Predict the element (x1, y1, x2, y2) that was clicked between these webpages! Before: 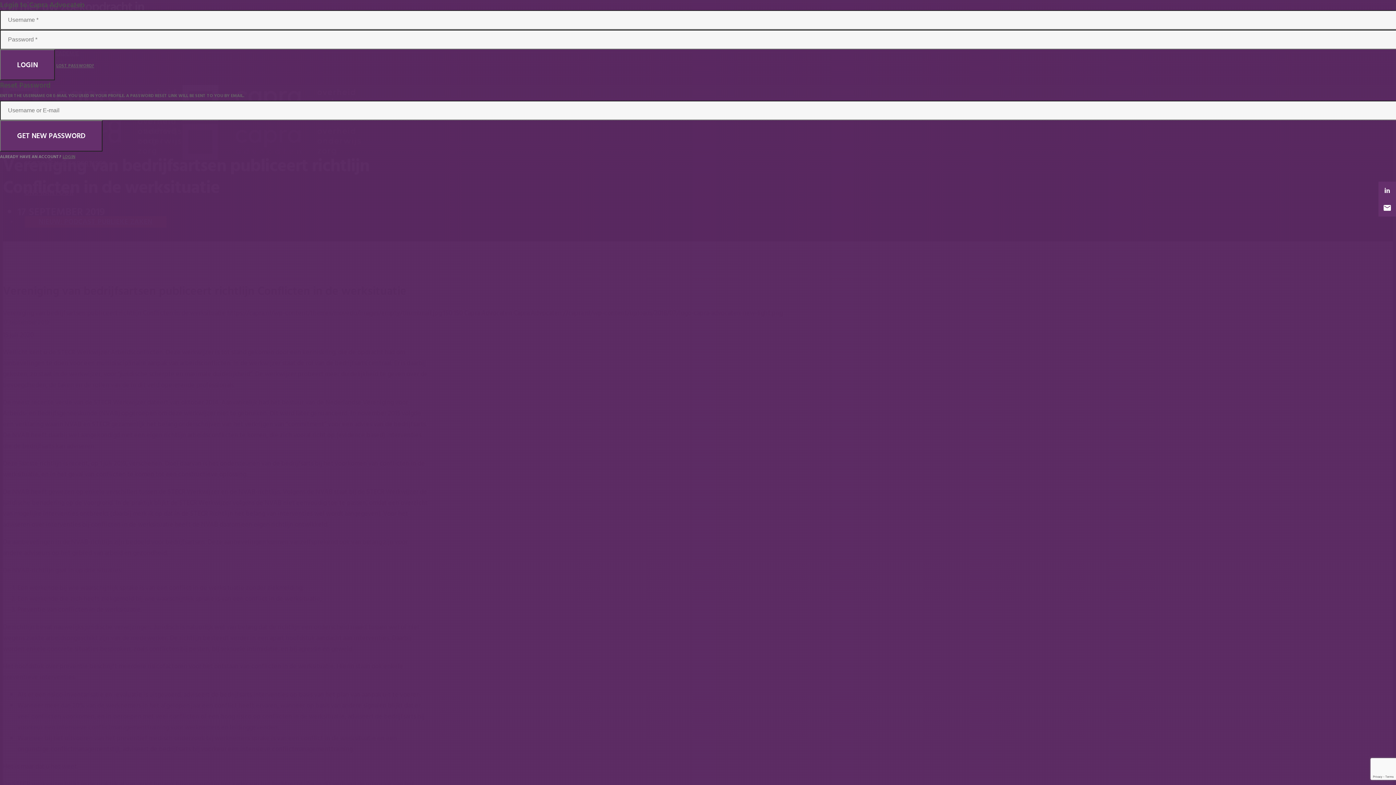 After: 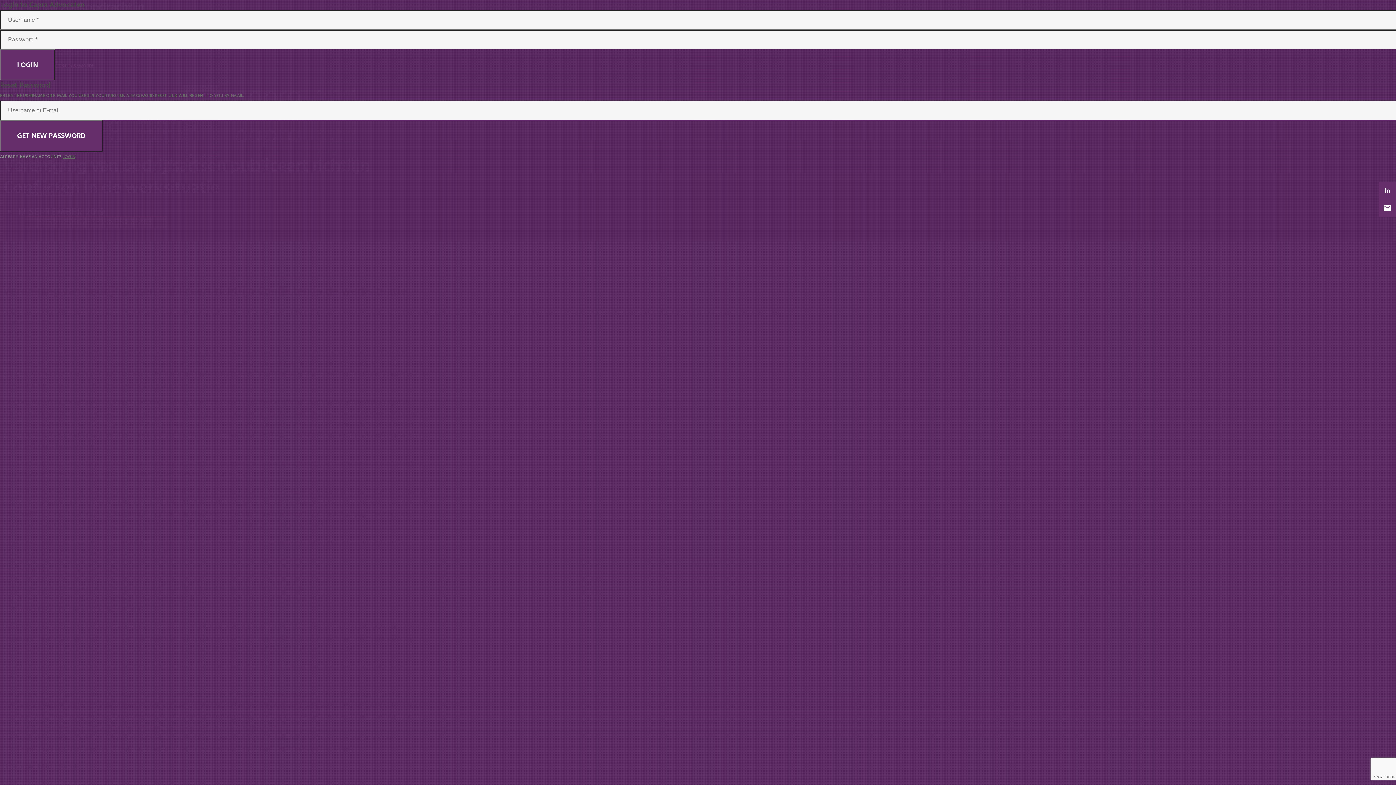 Action: label: LOST PASSWORD? bbox: (56, 62, 94, 69)